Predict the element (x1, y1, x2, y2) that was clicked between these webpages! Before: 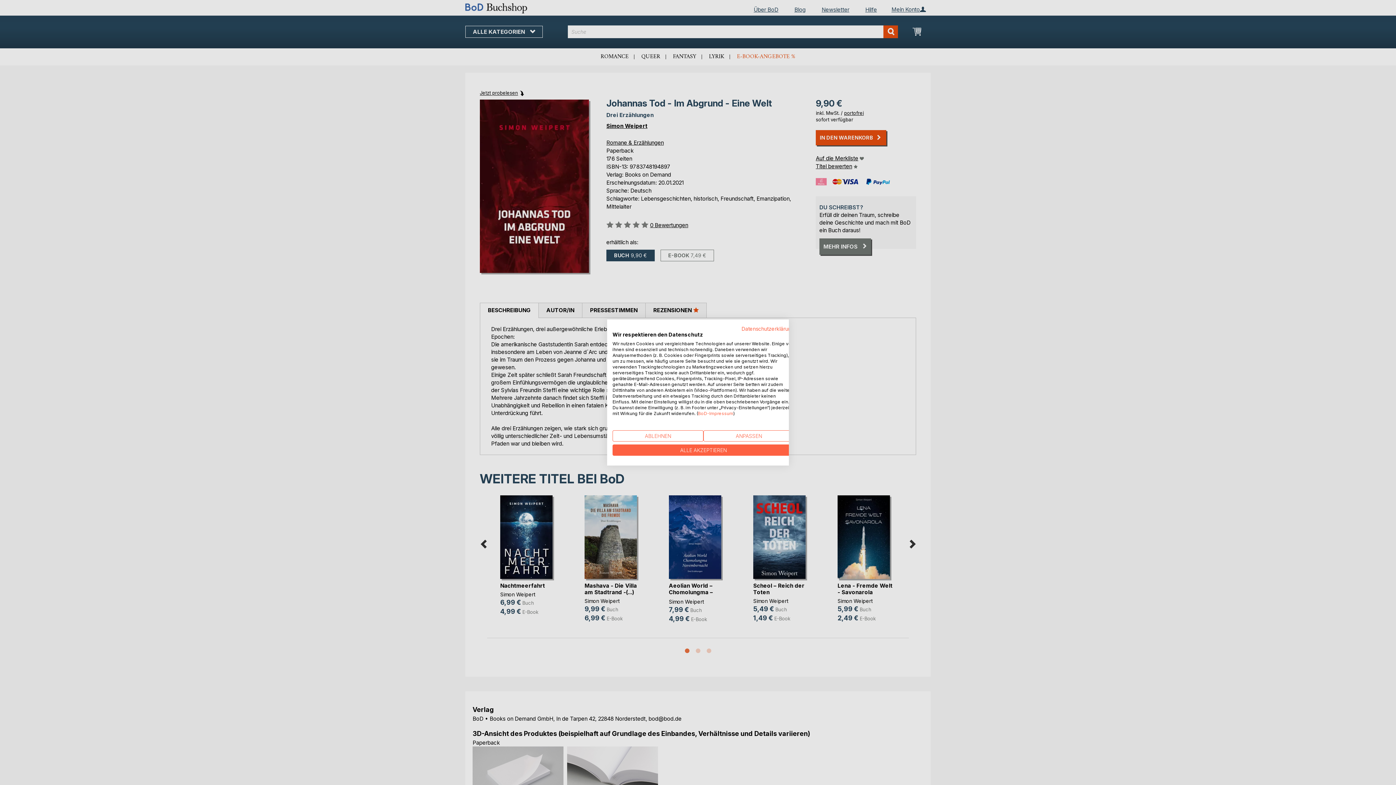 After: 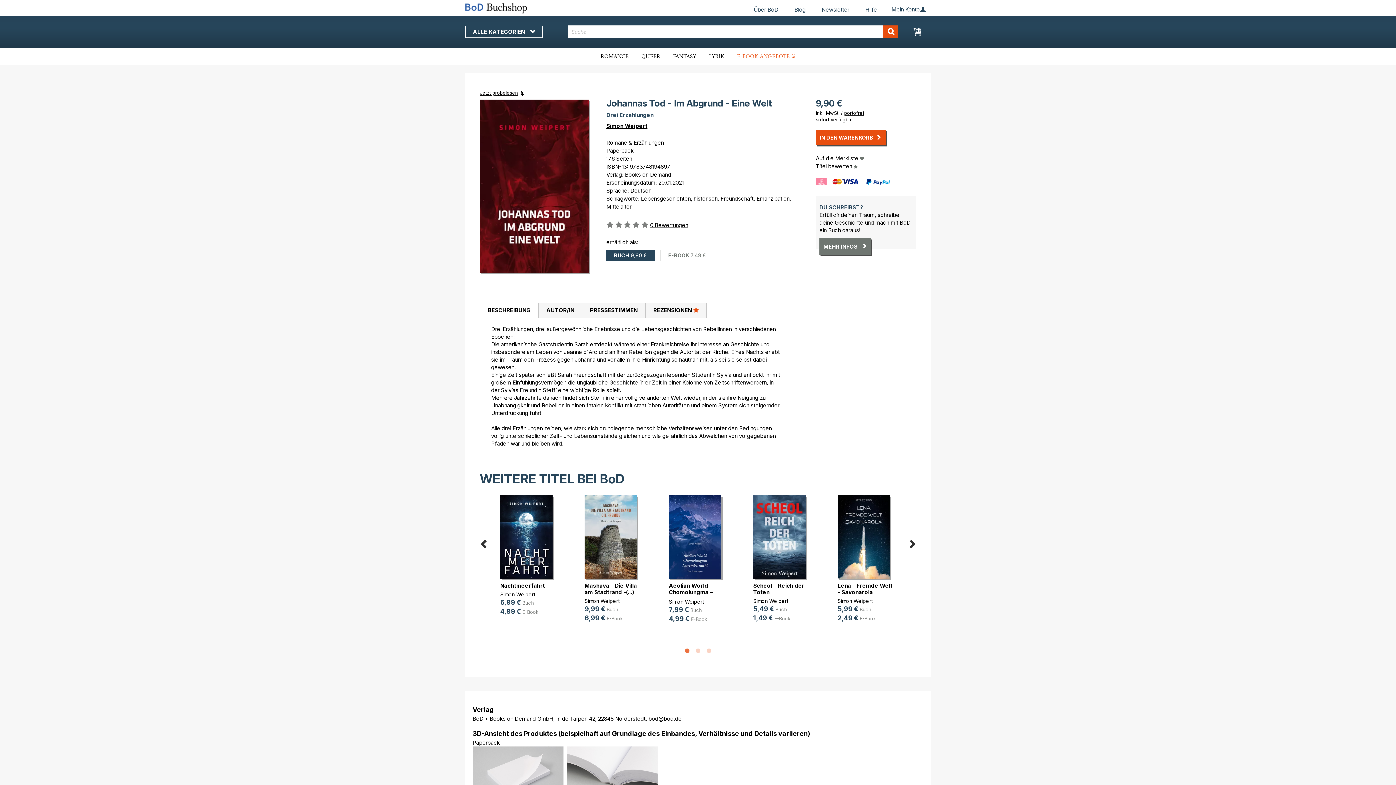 Action: label: Akzeptieren Sie alle cookies bbox: (612, 444, 794, 456)